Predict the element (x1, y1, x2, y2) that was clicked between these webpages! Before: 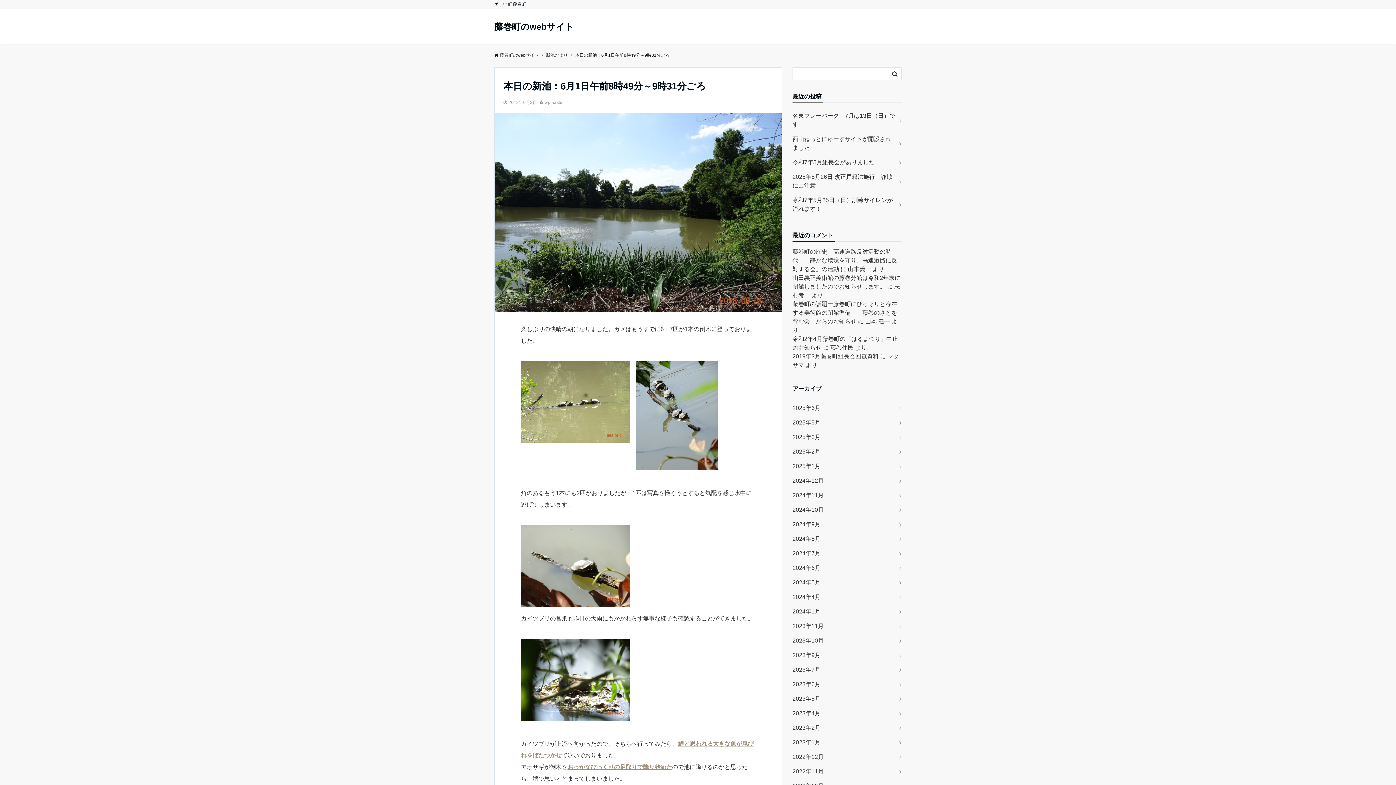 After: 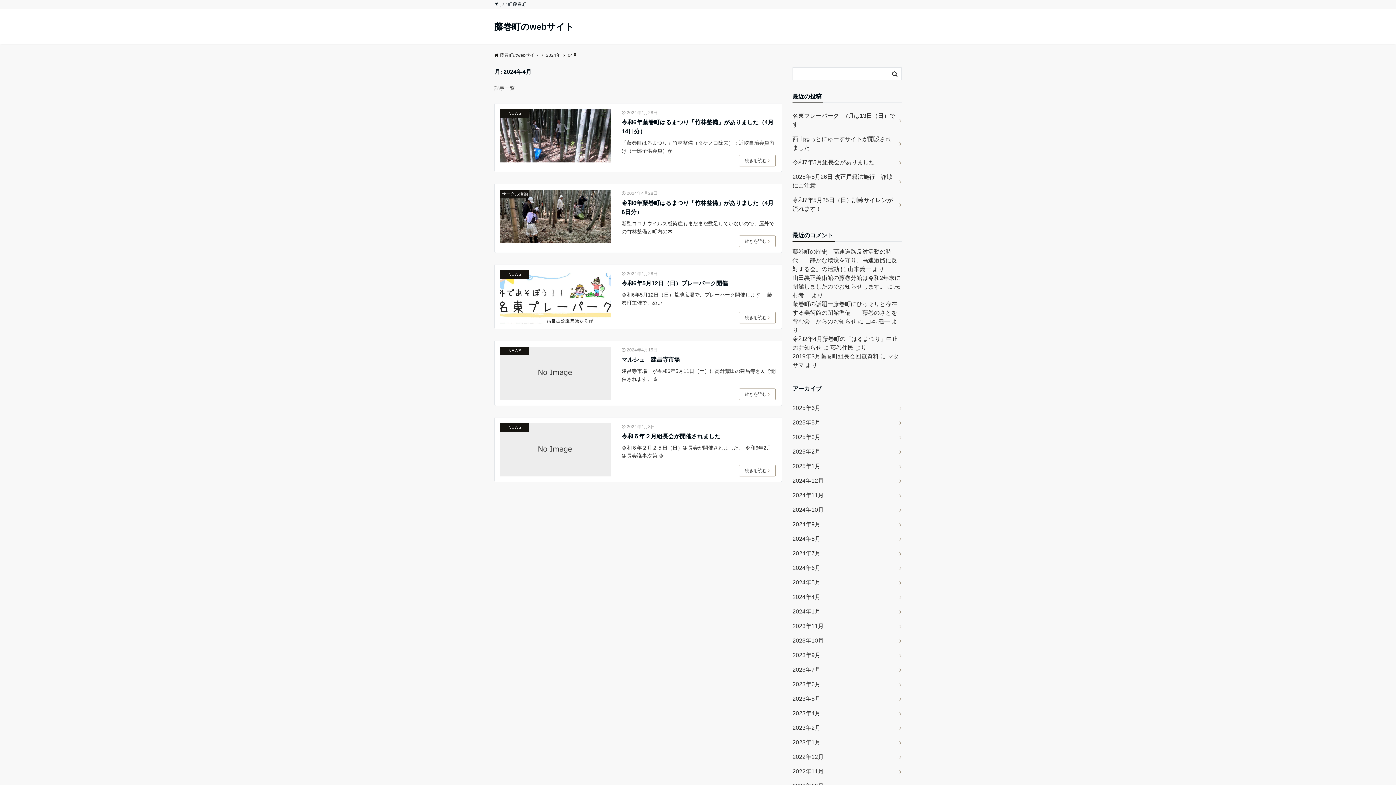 Action: bbox: (792, 590, 901, 604) label: 2024年4月